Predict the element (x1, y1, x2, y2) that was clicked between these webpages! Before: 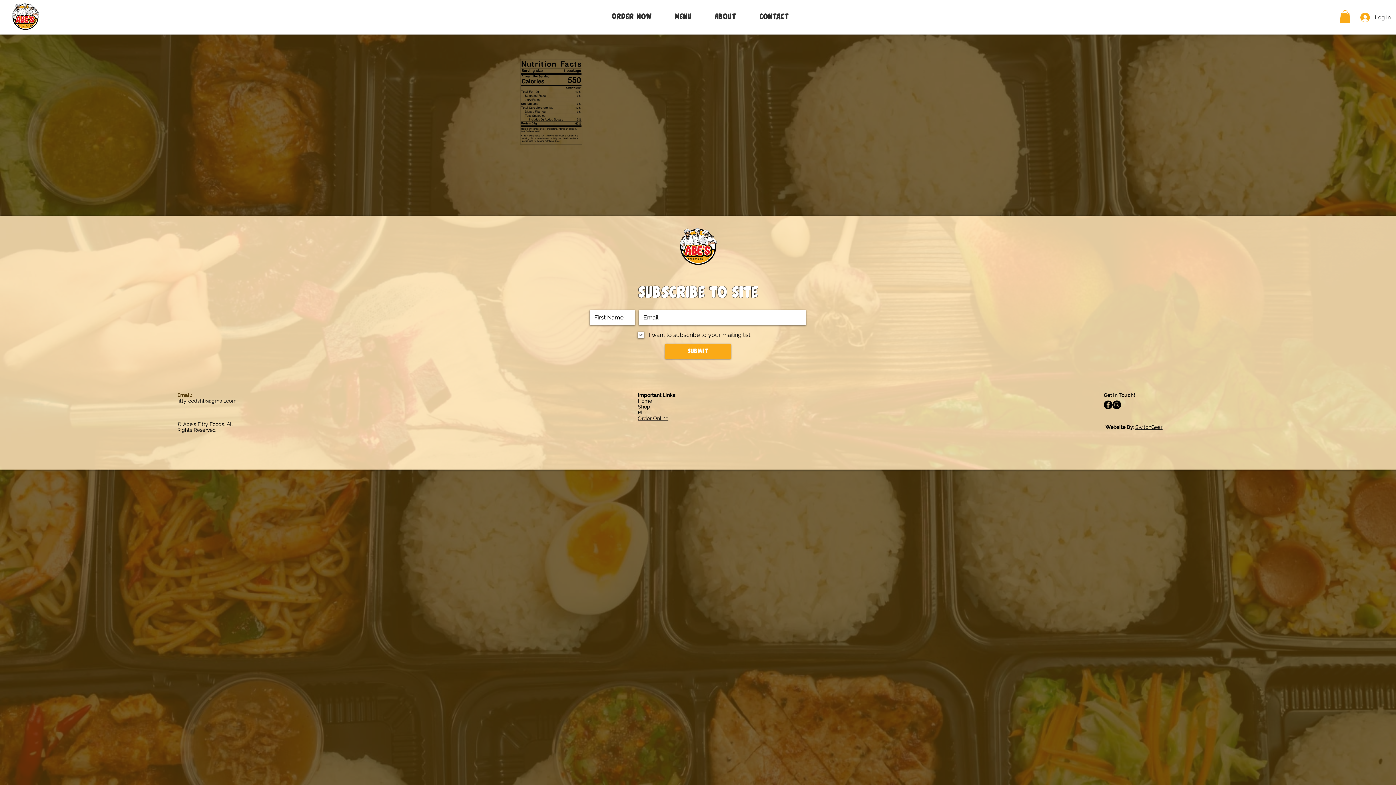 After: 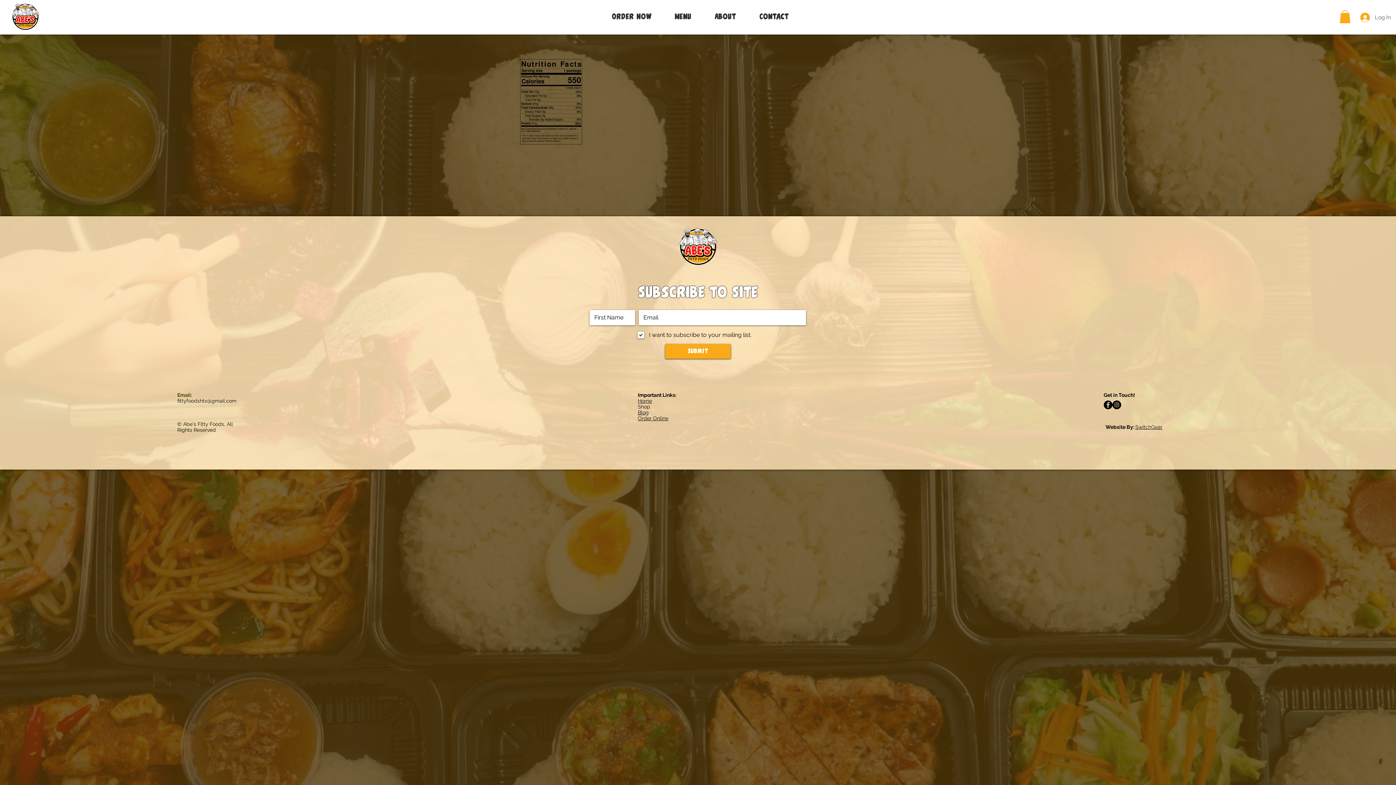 Action: bbox: (1355, 10, 1385, 24) label: Log In